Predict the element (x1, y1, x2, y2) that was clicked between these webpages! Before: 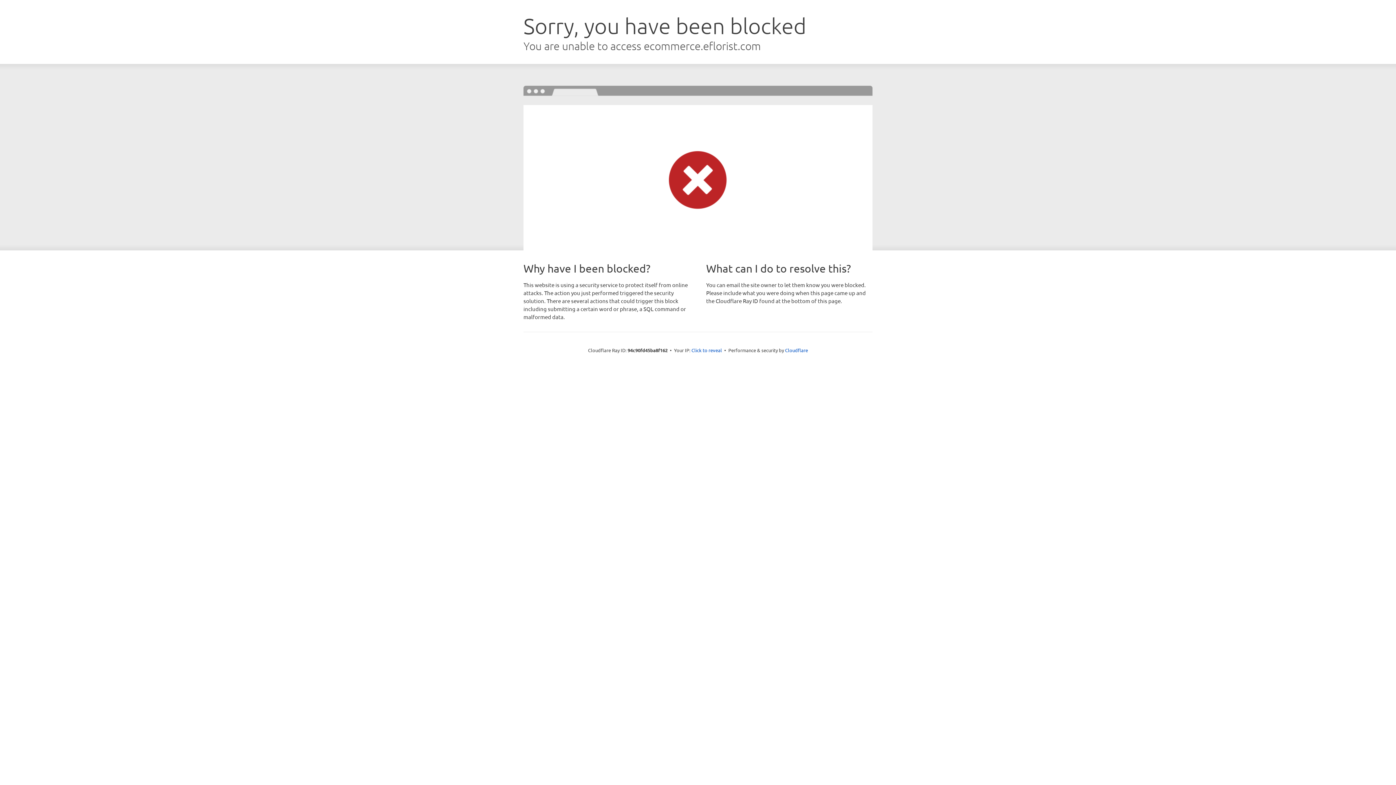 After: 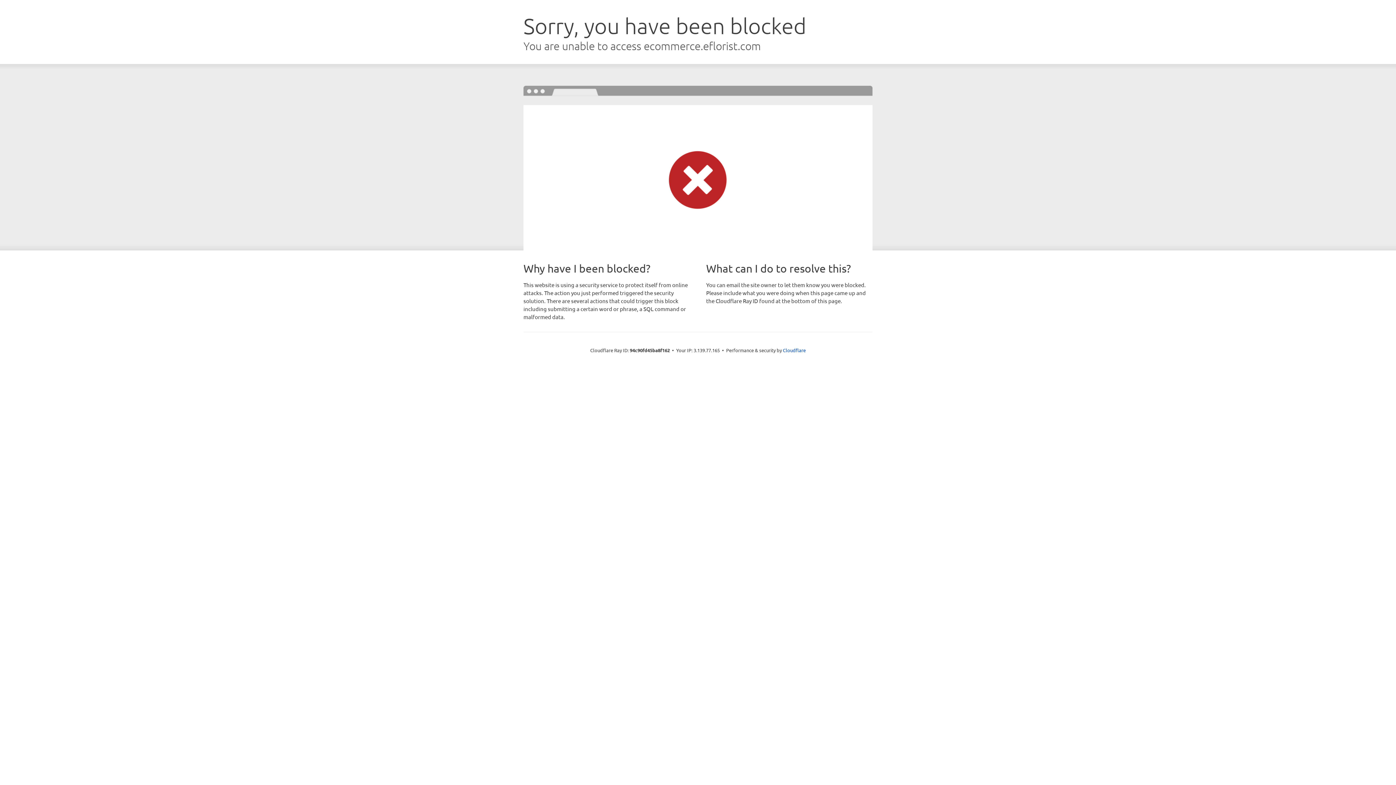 Action: bbox: (691, 346, 722, 353) label: Click to reveal